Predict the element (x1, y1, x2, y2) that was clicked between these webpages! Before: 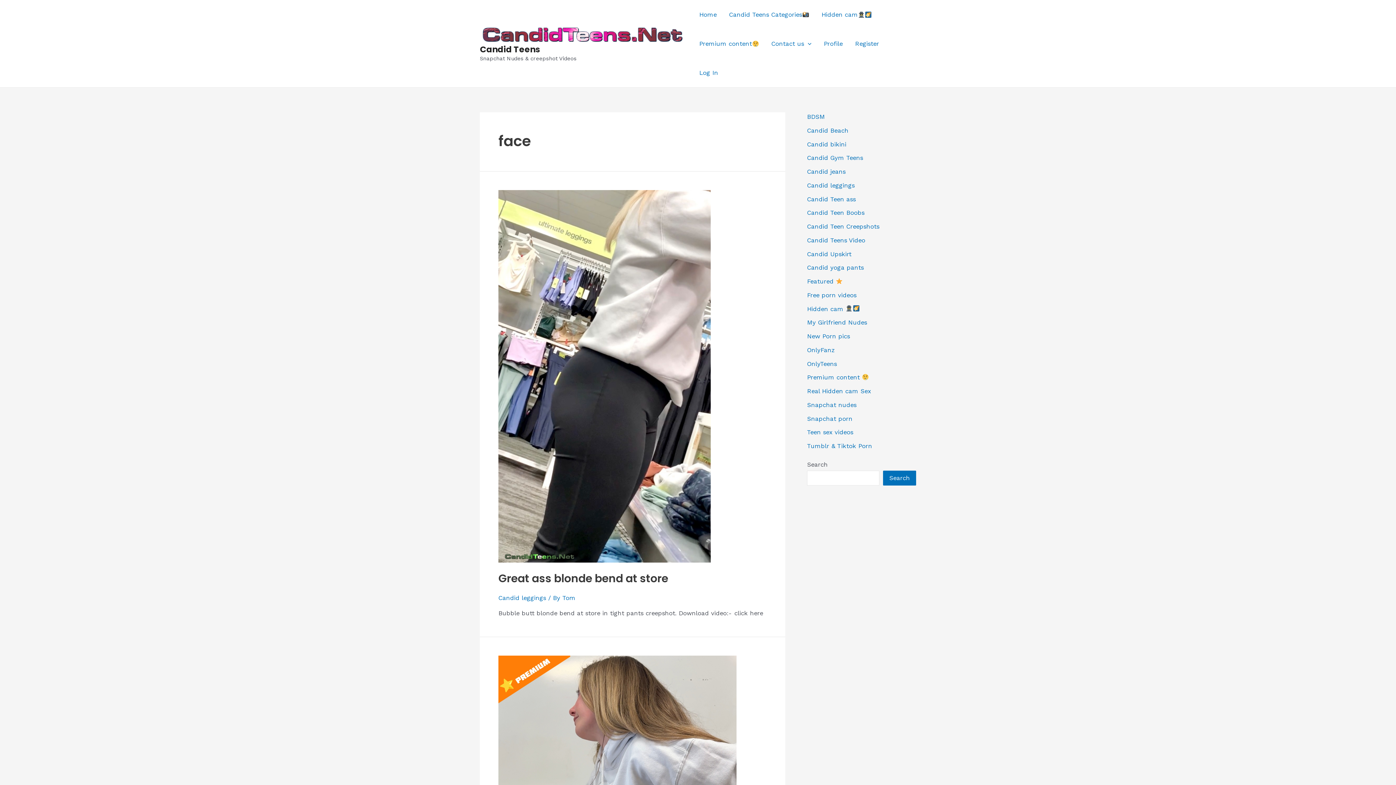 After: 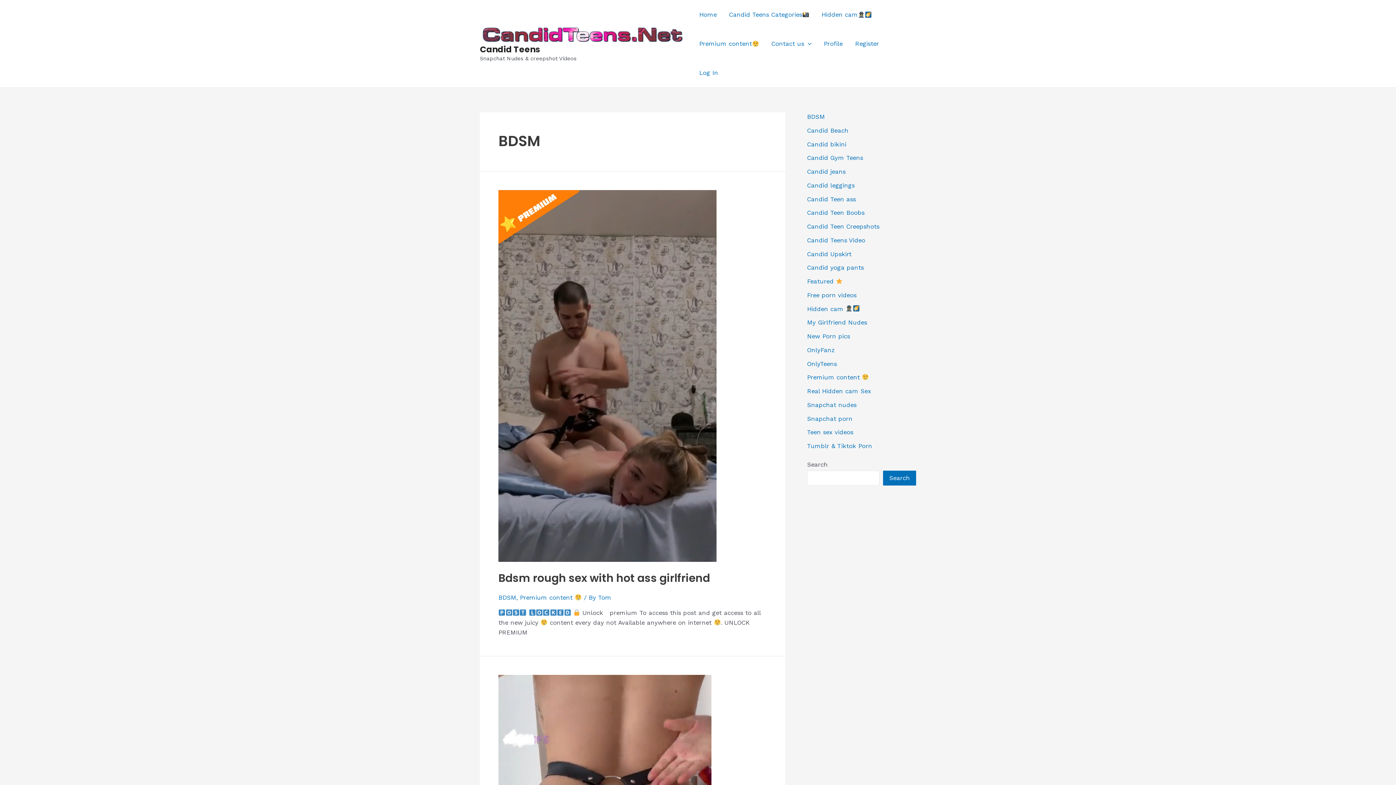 Action: bbox: (807, 113, 825, 120) label: BDSM